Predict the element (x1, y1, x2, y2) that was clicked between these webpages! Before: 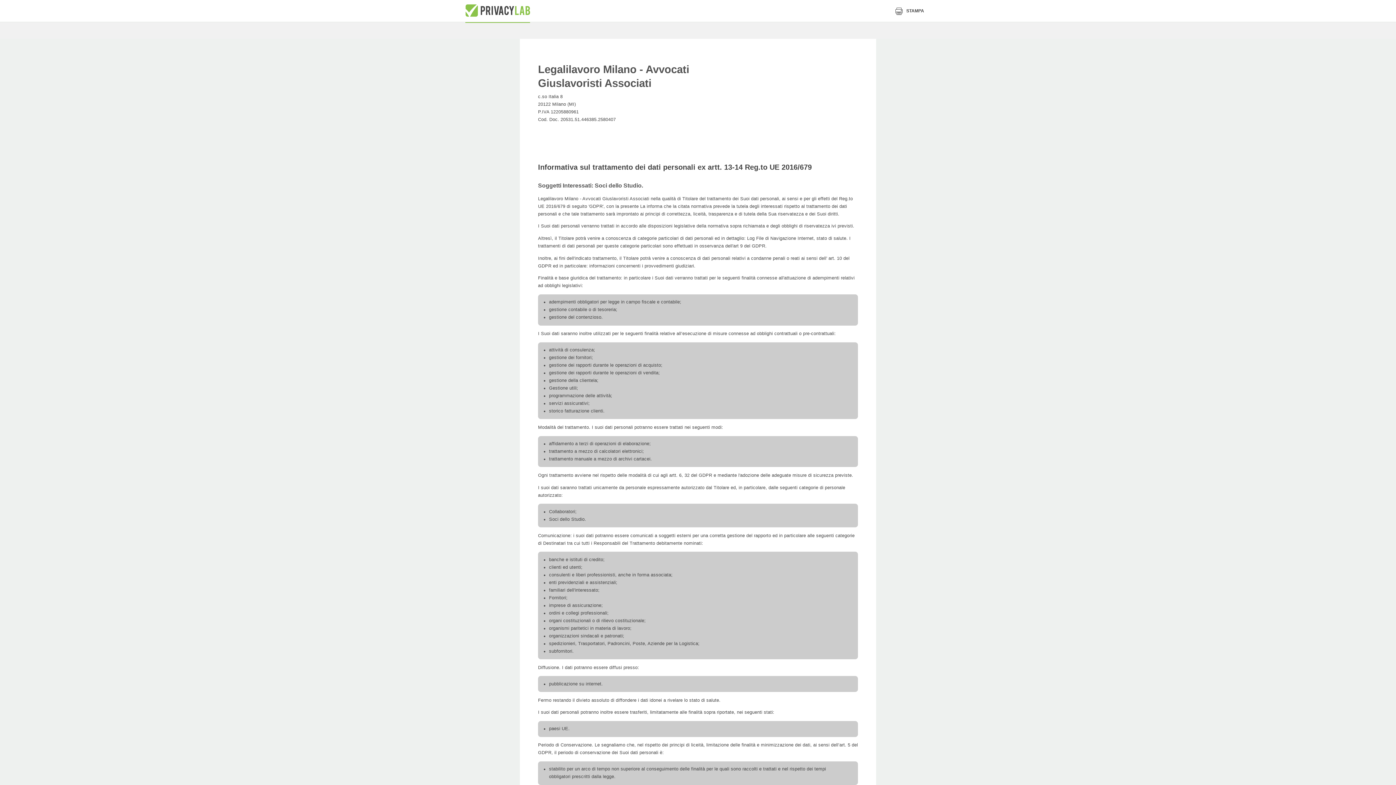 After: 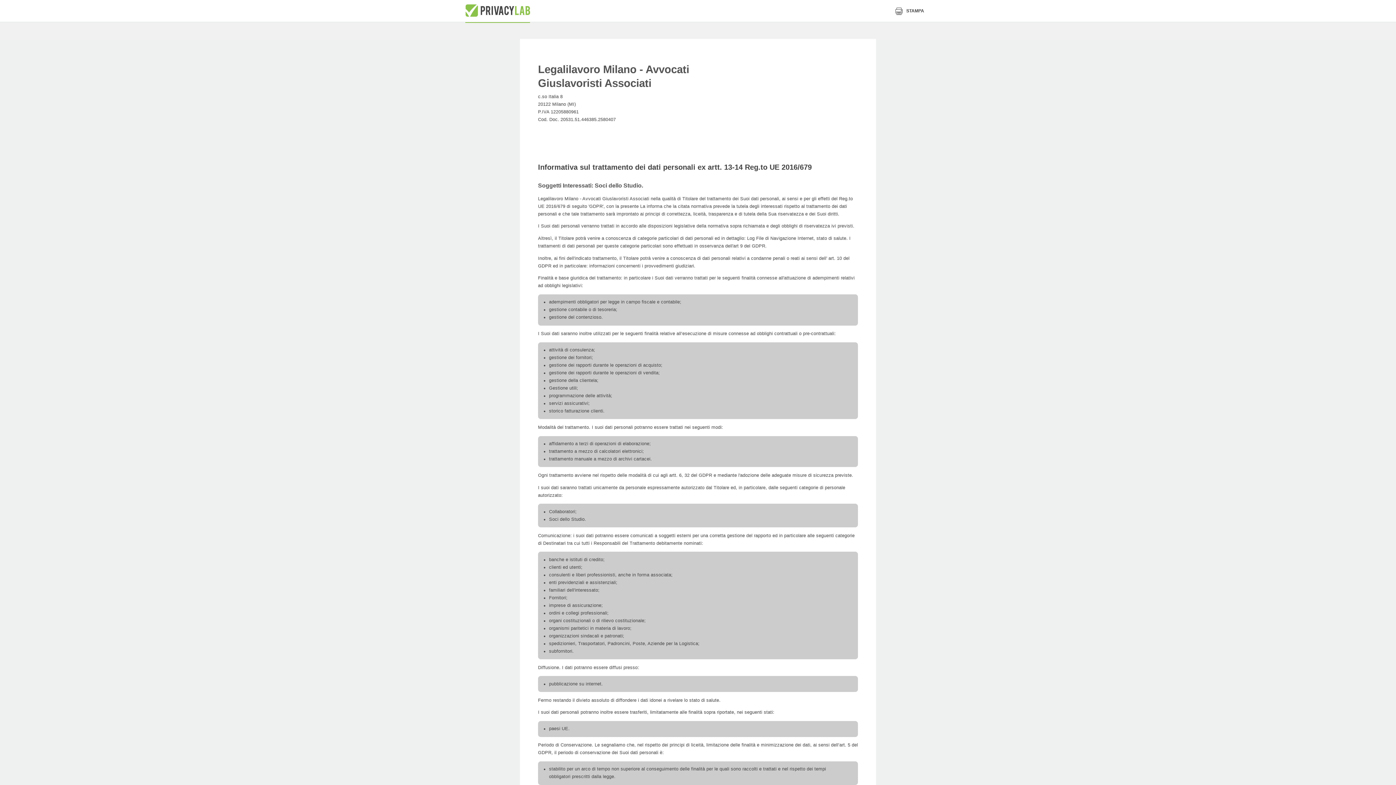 Action: label: STAMPA bbox: (895, 8, 924, 13)